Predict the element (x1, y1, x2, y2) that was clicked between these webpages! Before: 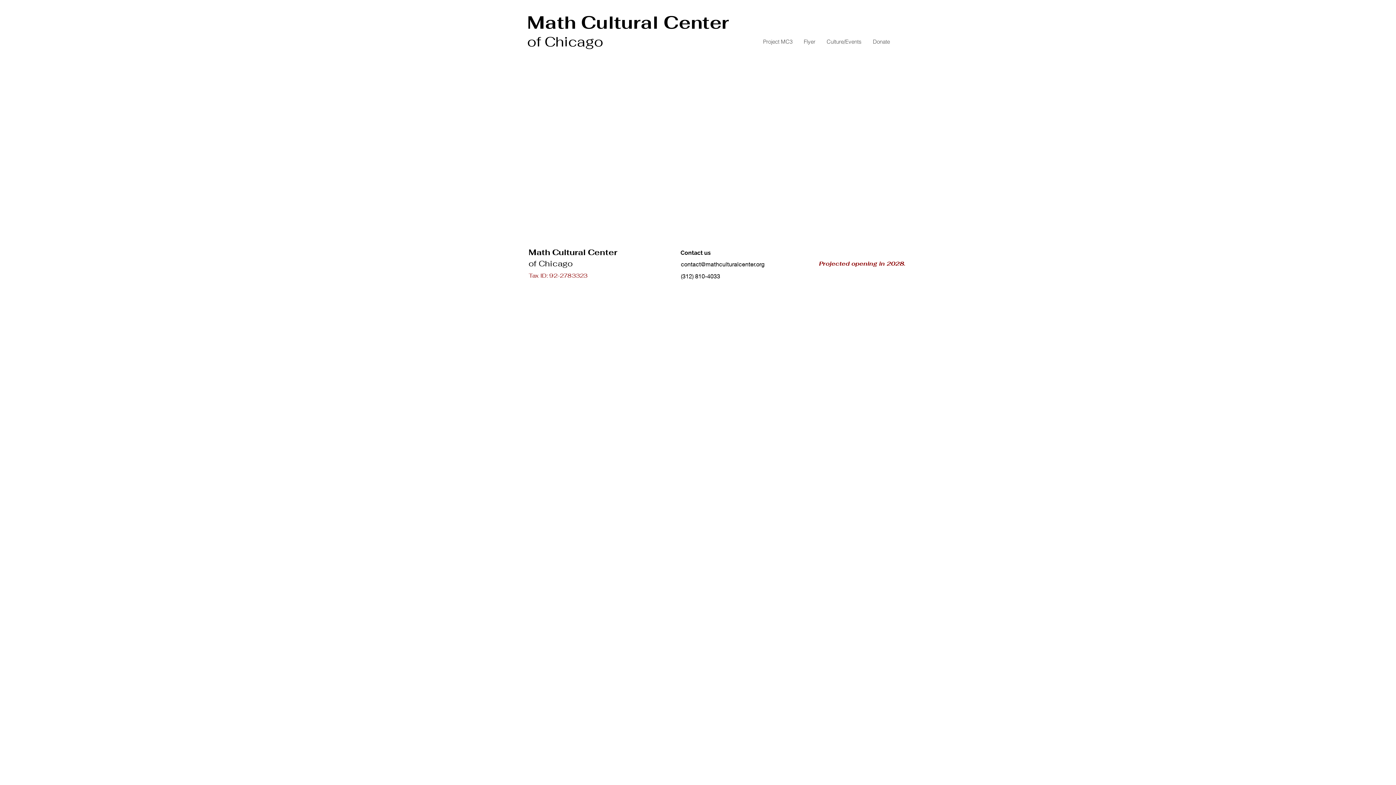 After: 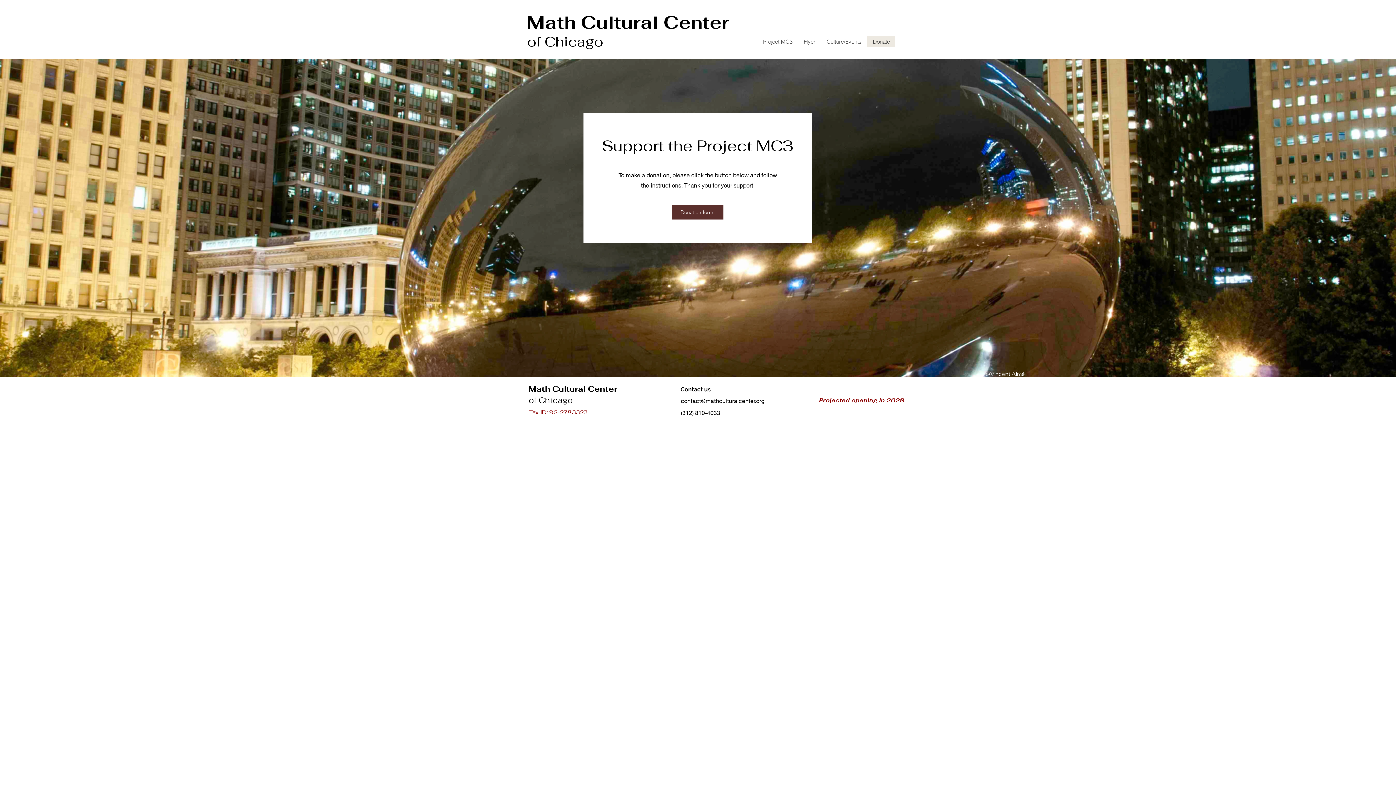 Action: bbox: (867, 36, 895, 47) label: Donate